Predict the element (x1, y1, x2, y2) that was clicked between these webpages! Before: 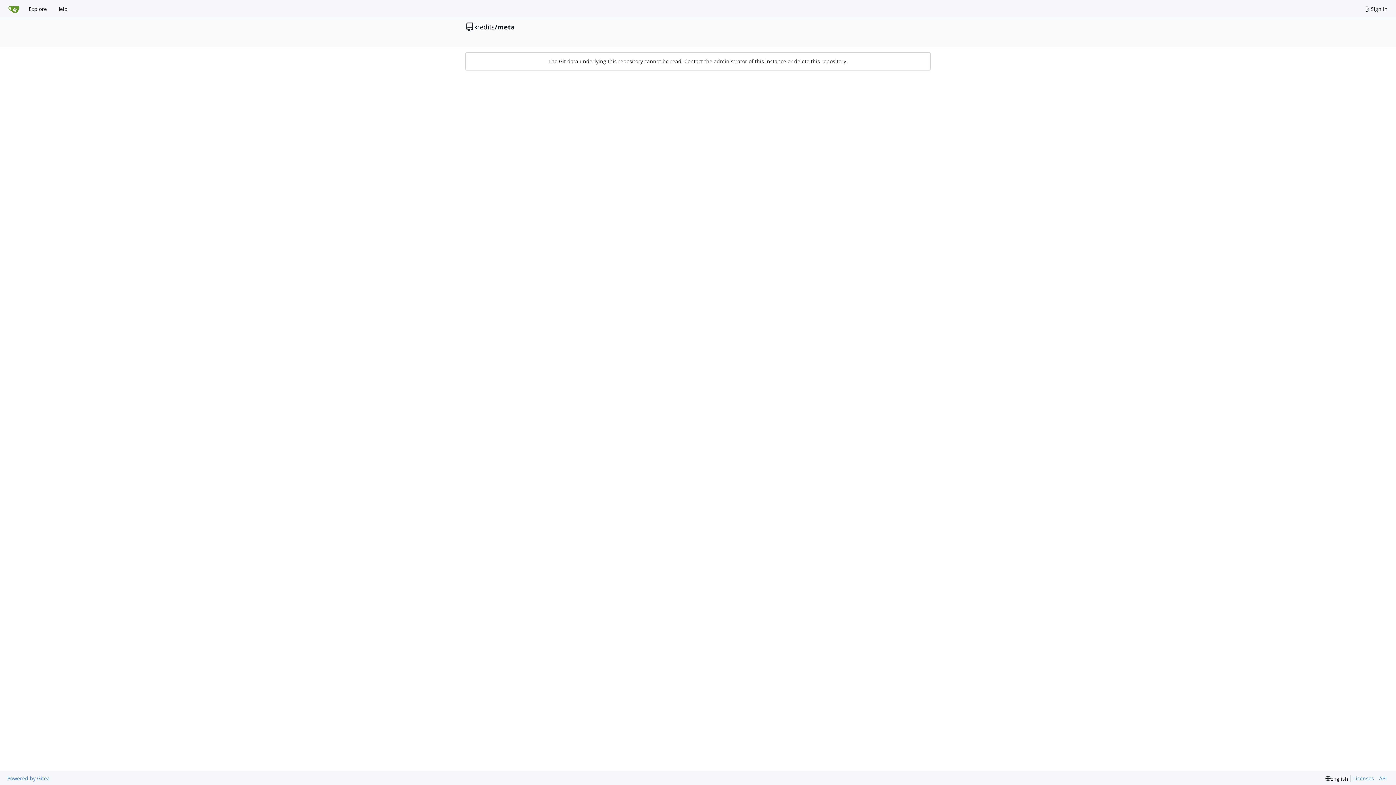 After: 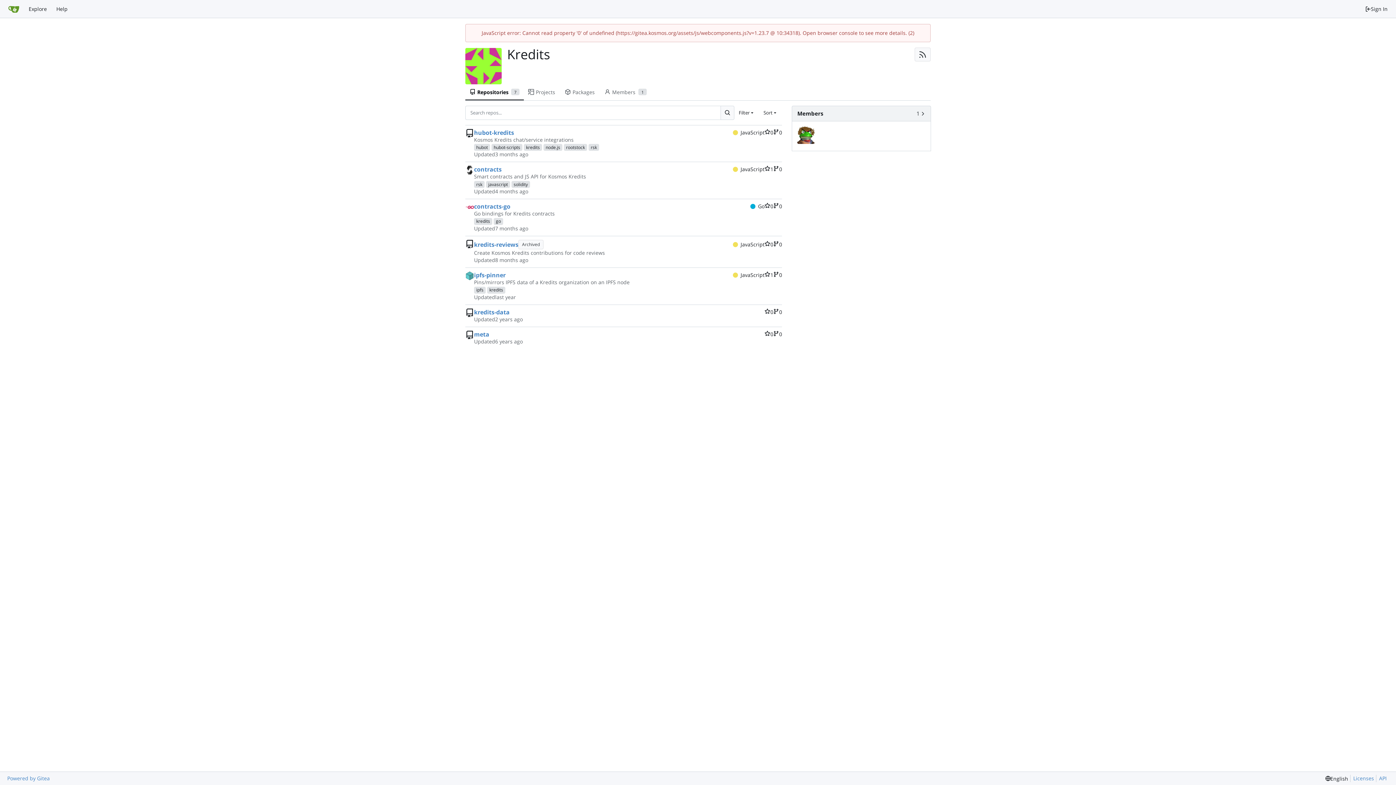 Action: bbox: (474, 23, 494, 30) label: kredits